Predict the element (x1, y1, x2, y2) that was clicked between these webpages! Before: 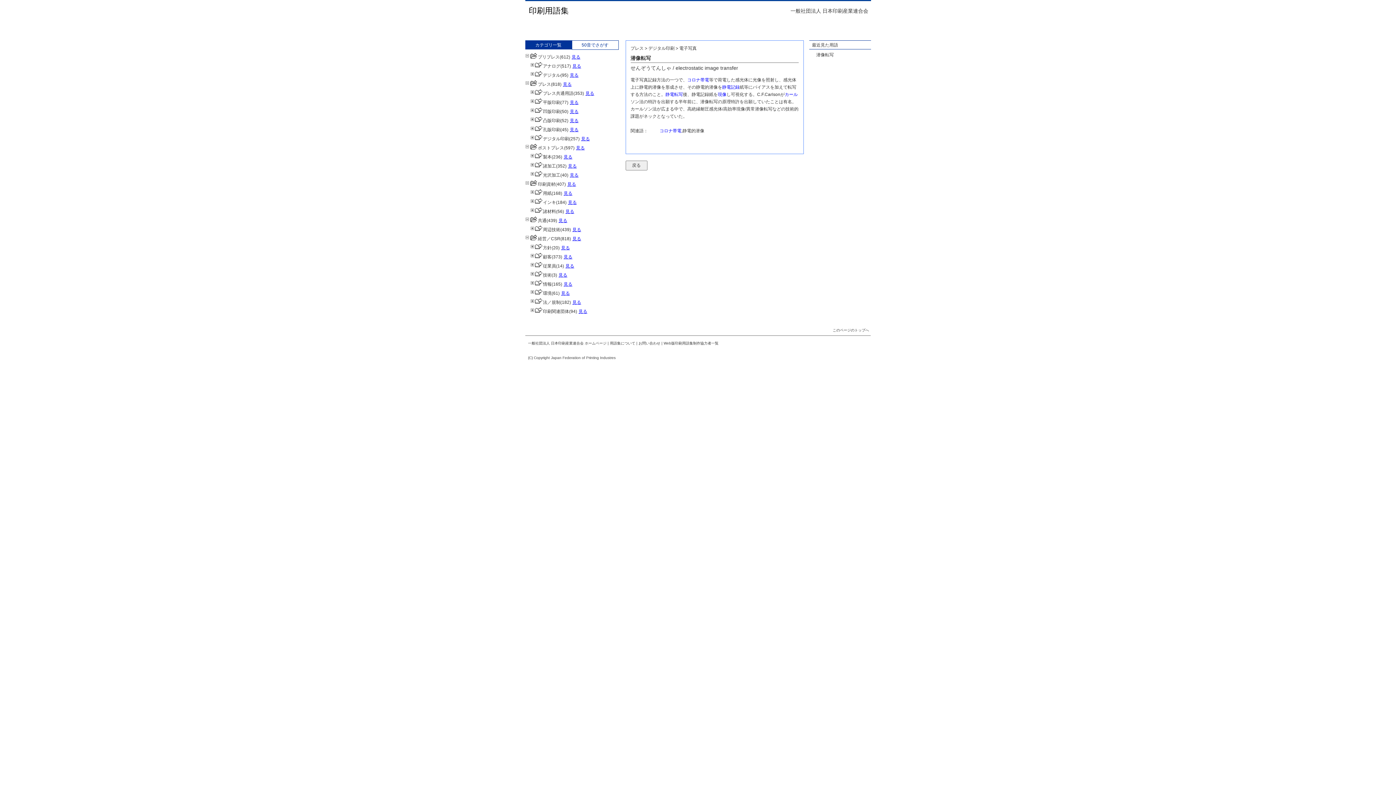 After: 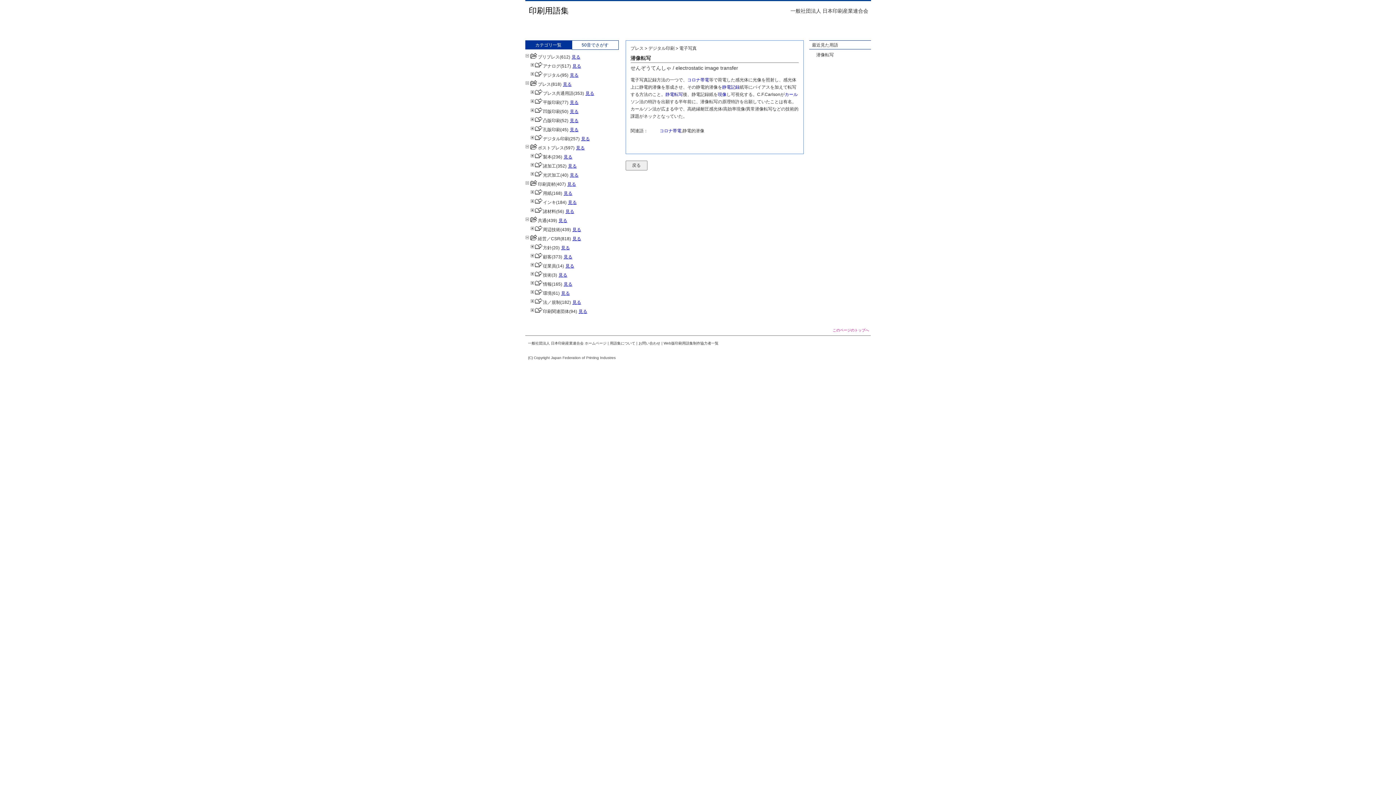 Action: bbox: (832, 328, 869, 332) label: このページのトップへ